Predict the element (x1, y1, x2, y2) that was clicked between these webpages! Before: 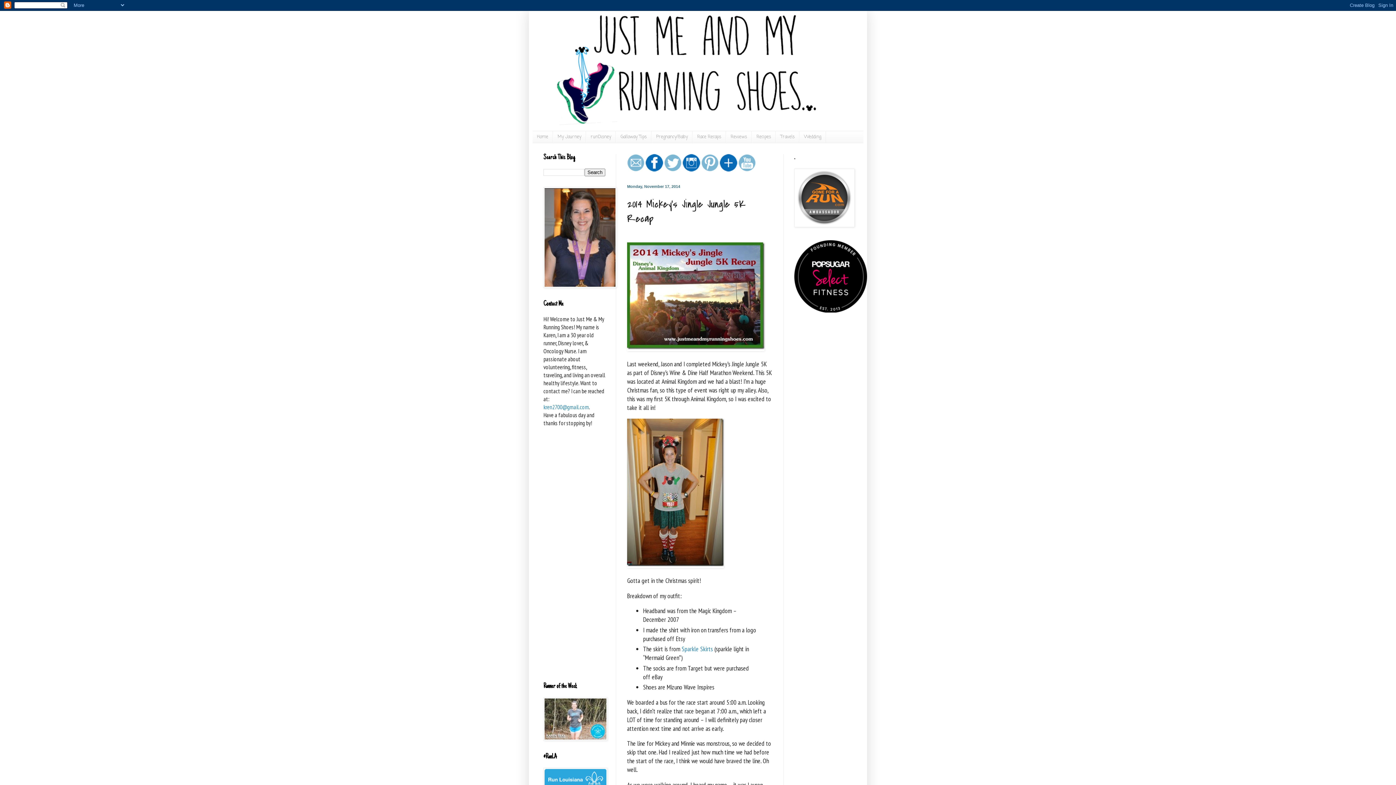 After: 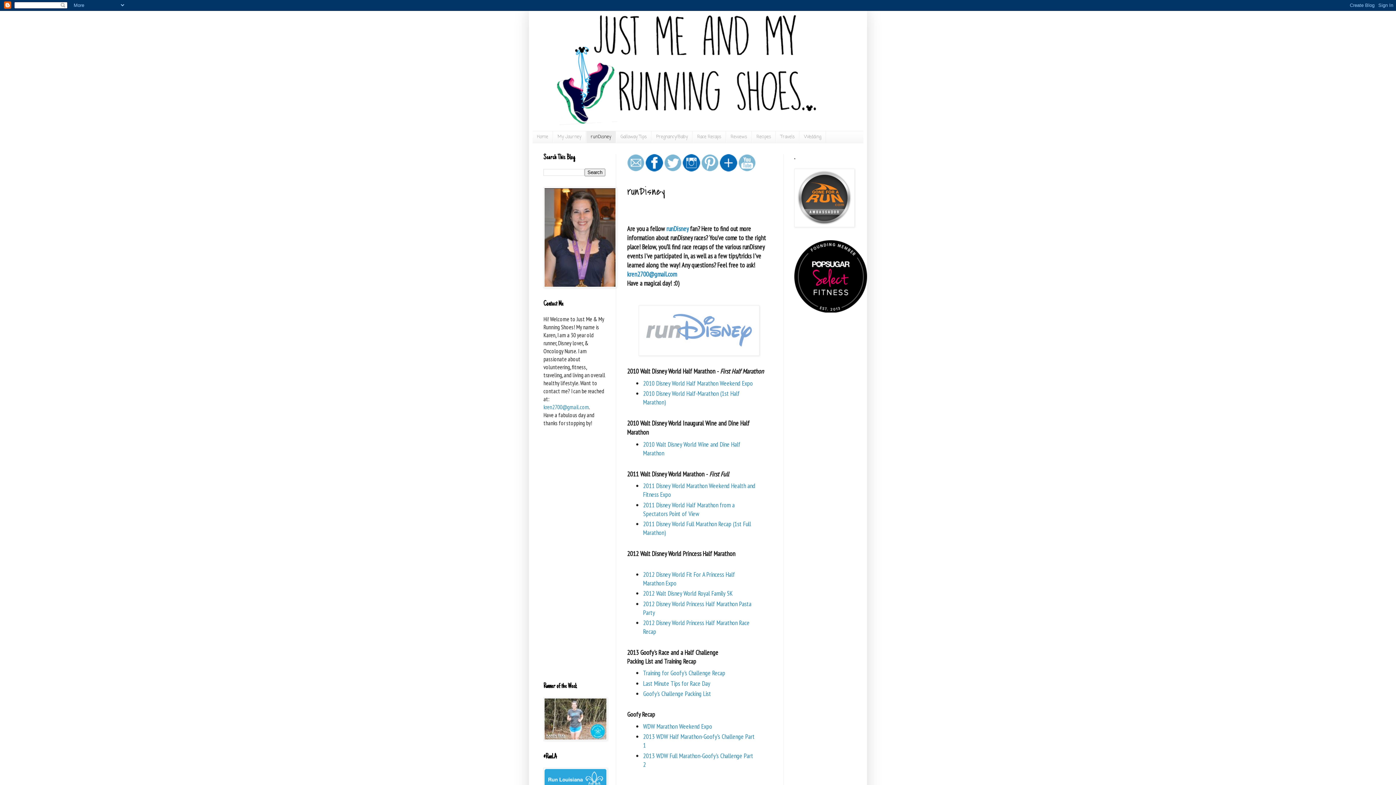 Action: label: runDisney bbox: (586, 131, 616, 143)